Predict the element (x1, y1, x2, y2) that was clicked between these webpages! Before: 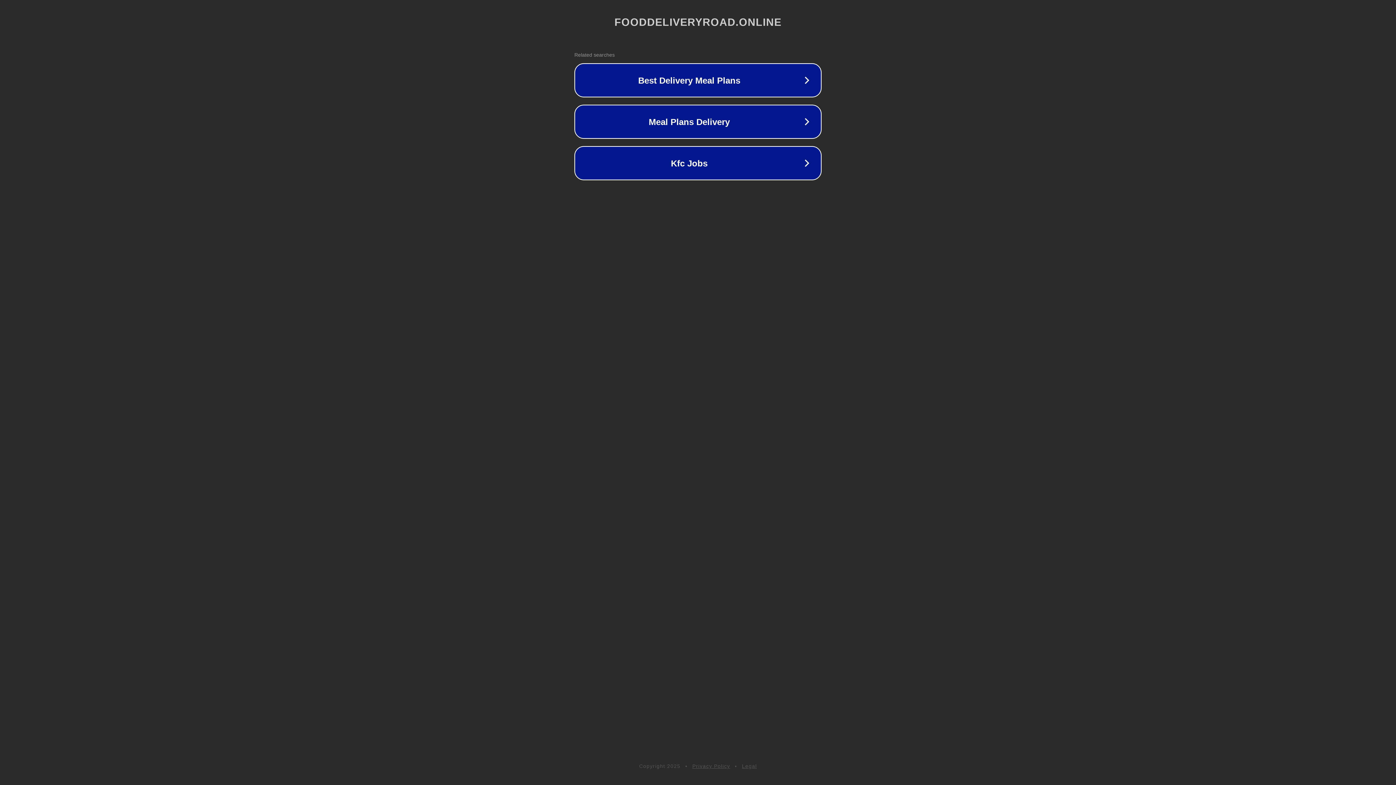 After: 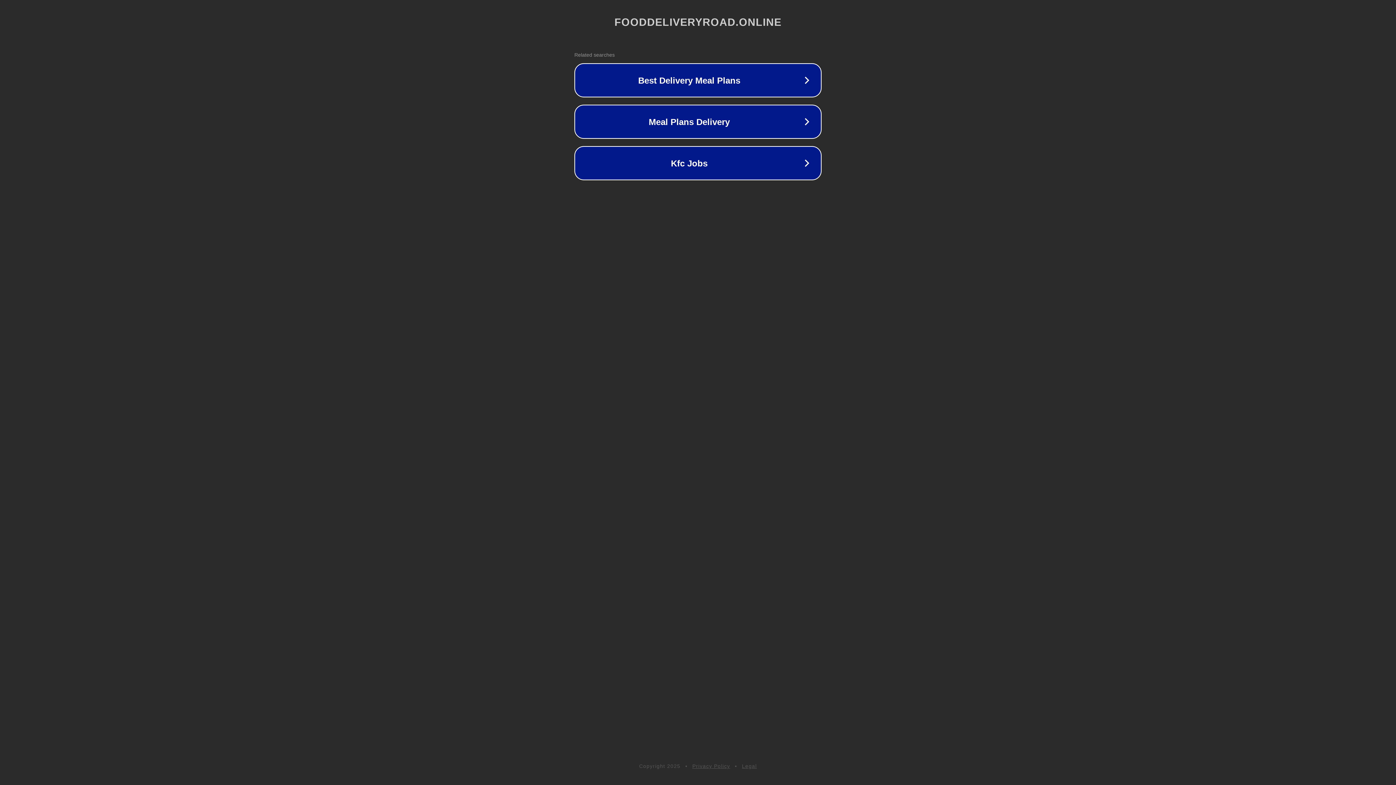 Action: bbox: (692, 763, 730, 769) label: Privacy Policy